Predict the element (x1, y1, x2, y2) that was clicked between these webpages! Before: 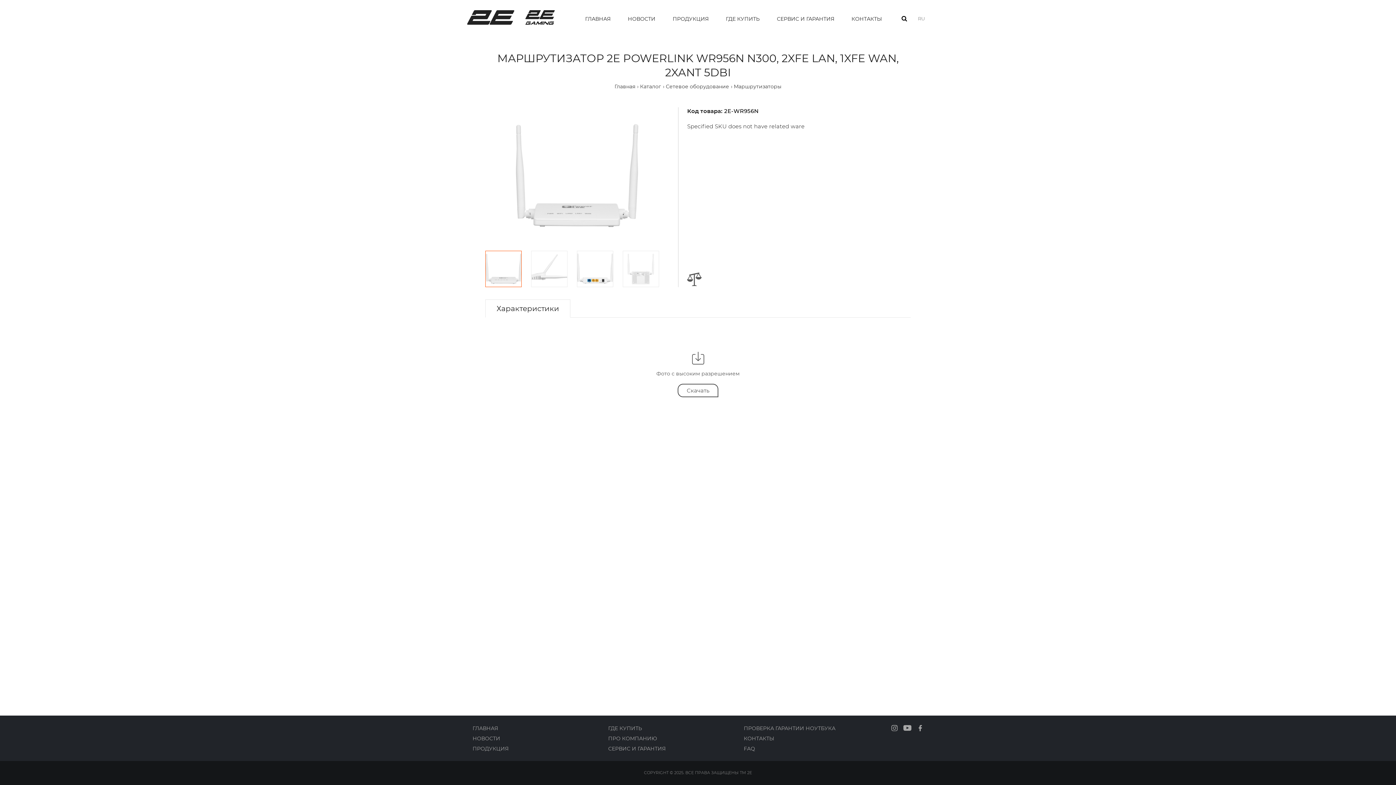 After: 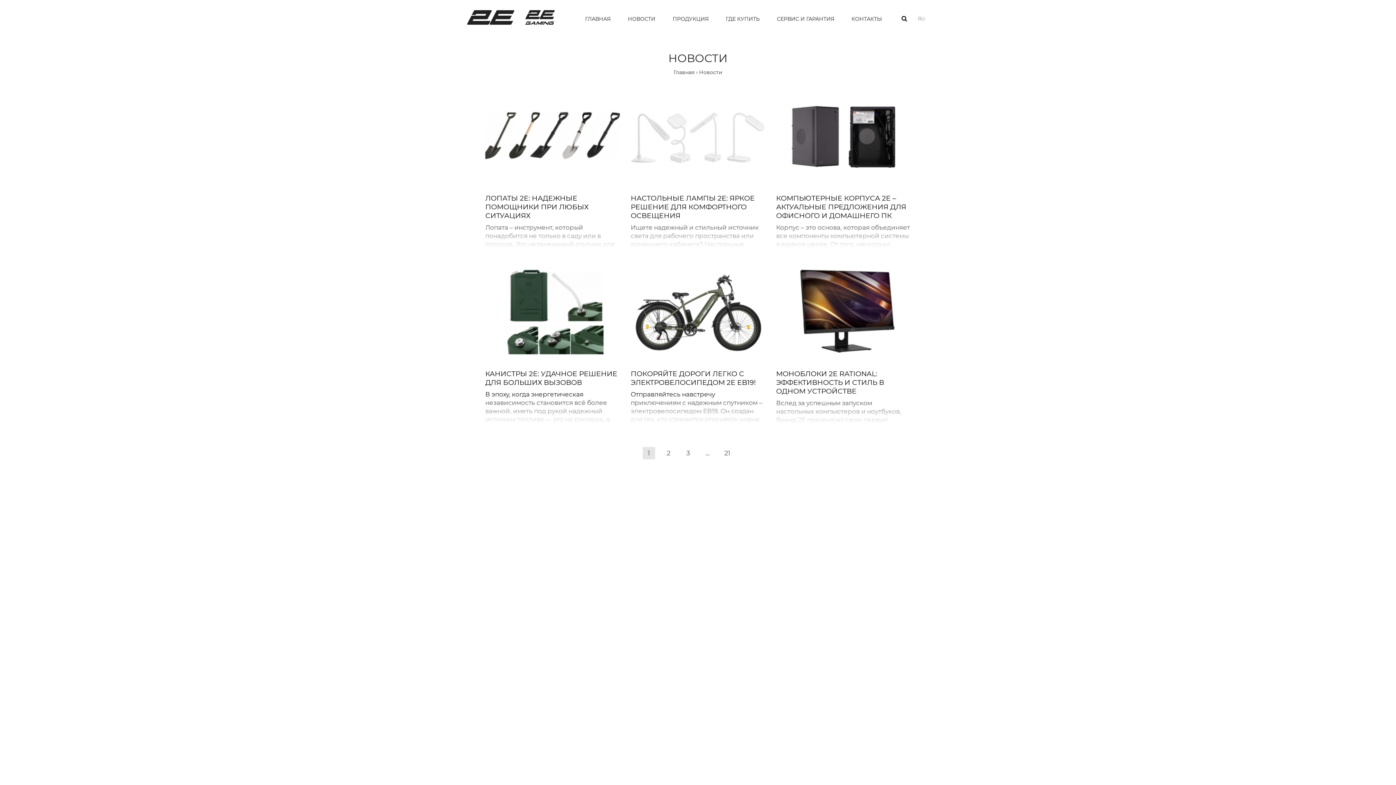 Action: label: НОВОСТИ bbox: (627, 15, 655, 22)